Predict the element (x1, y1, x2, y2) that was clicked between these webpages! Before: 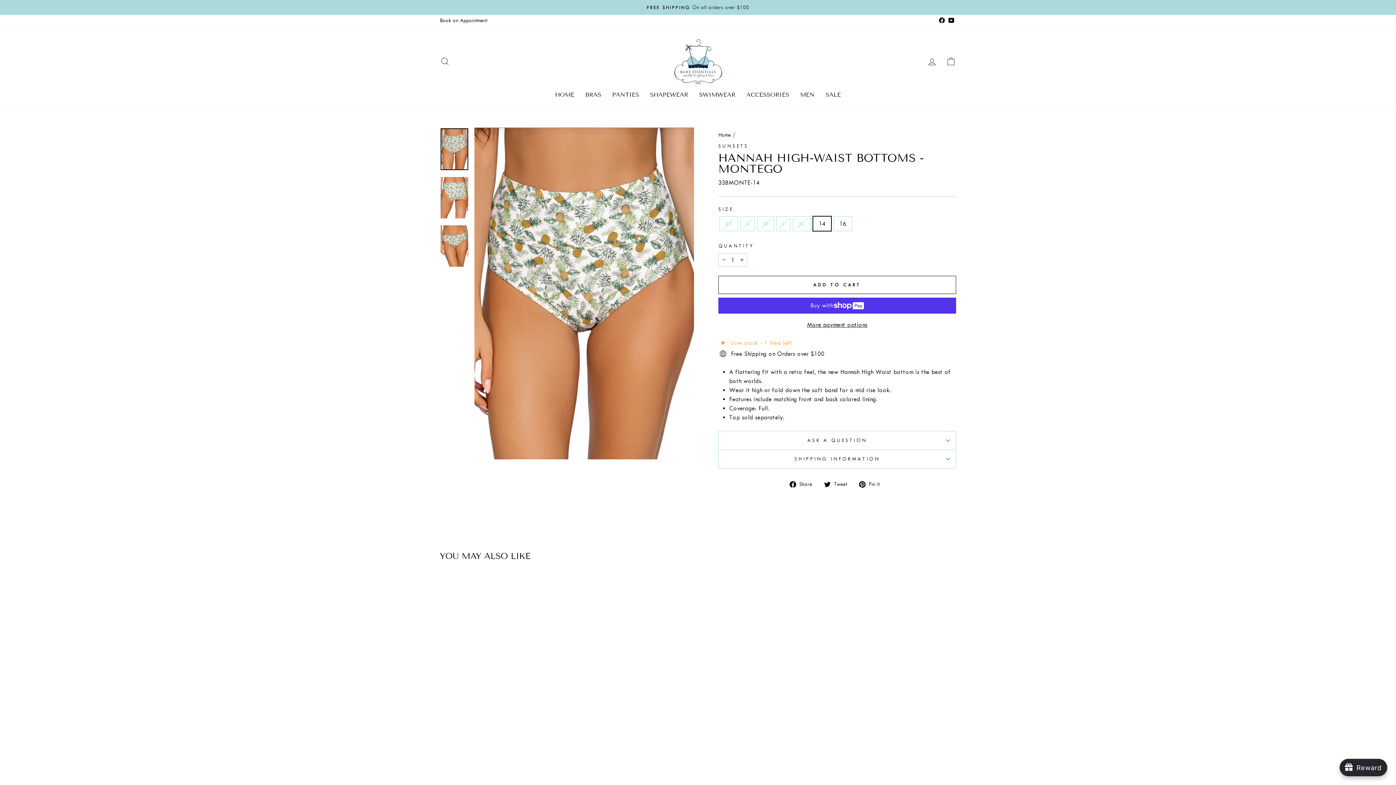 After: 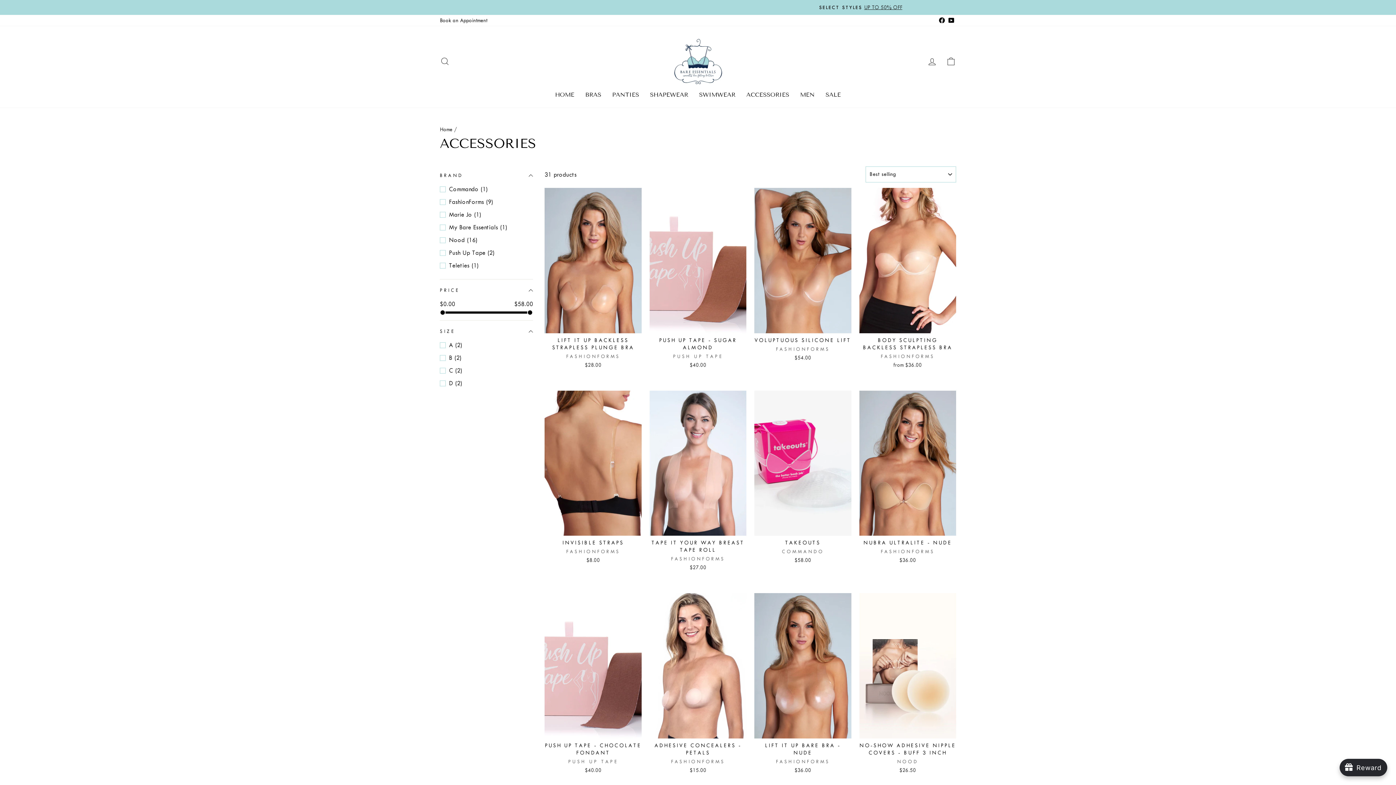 Action: bbox: (741, 89, 794, 100) label: ACCESSORIES